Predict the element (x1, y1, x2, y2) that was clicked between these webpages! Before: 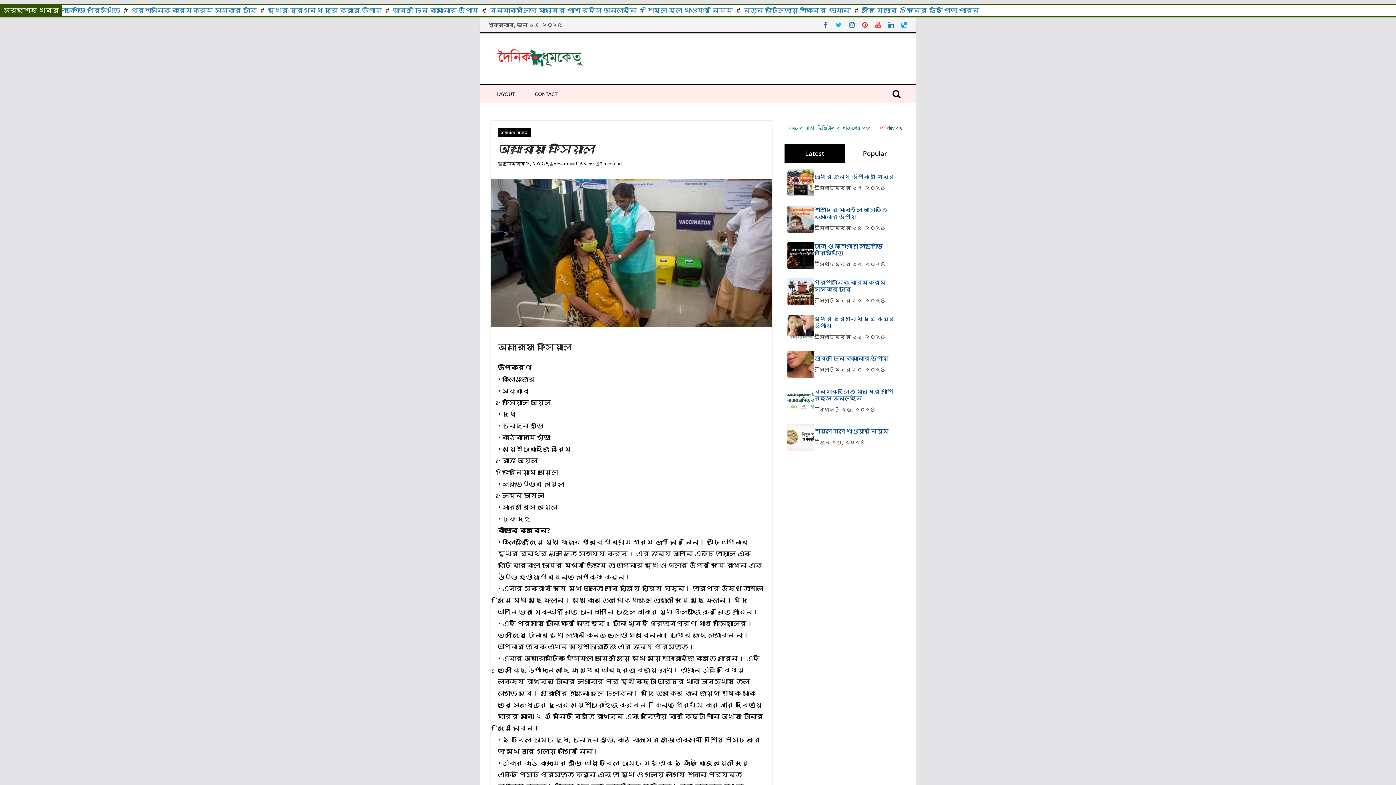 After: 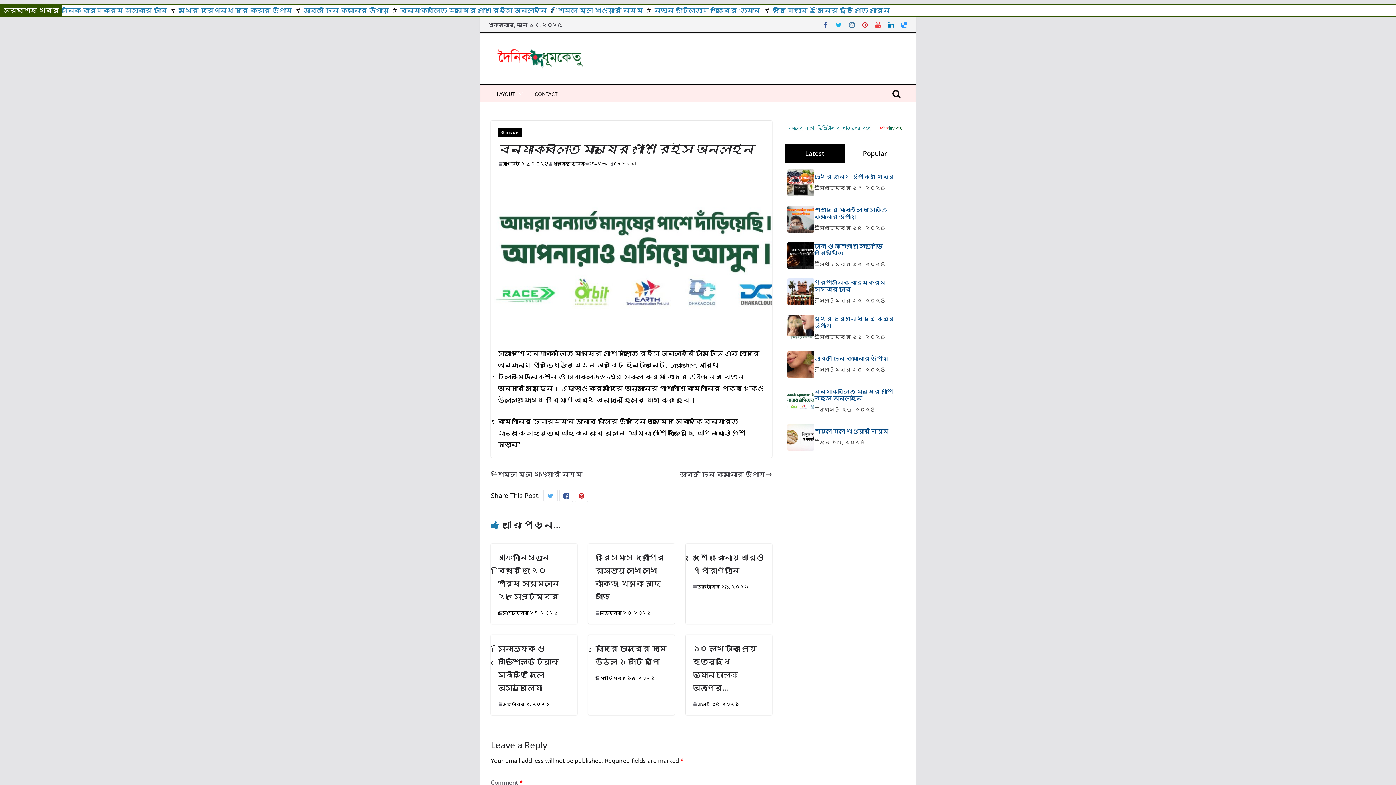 Action: label: বন্যাকবলিত মানুষের পাশে রেইস অনলাইন bbox: (814, 388, 902, 402)